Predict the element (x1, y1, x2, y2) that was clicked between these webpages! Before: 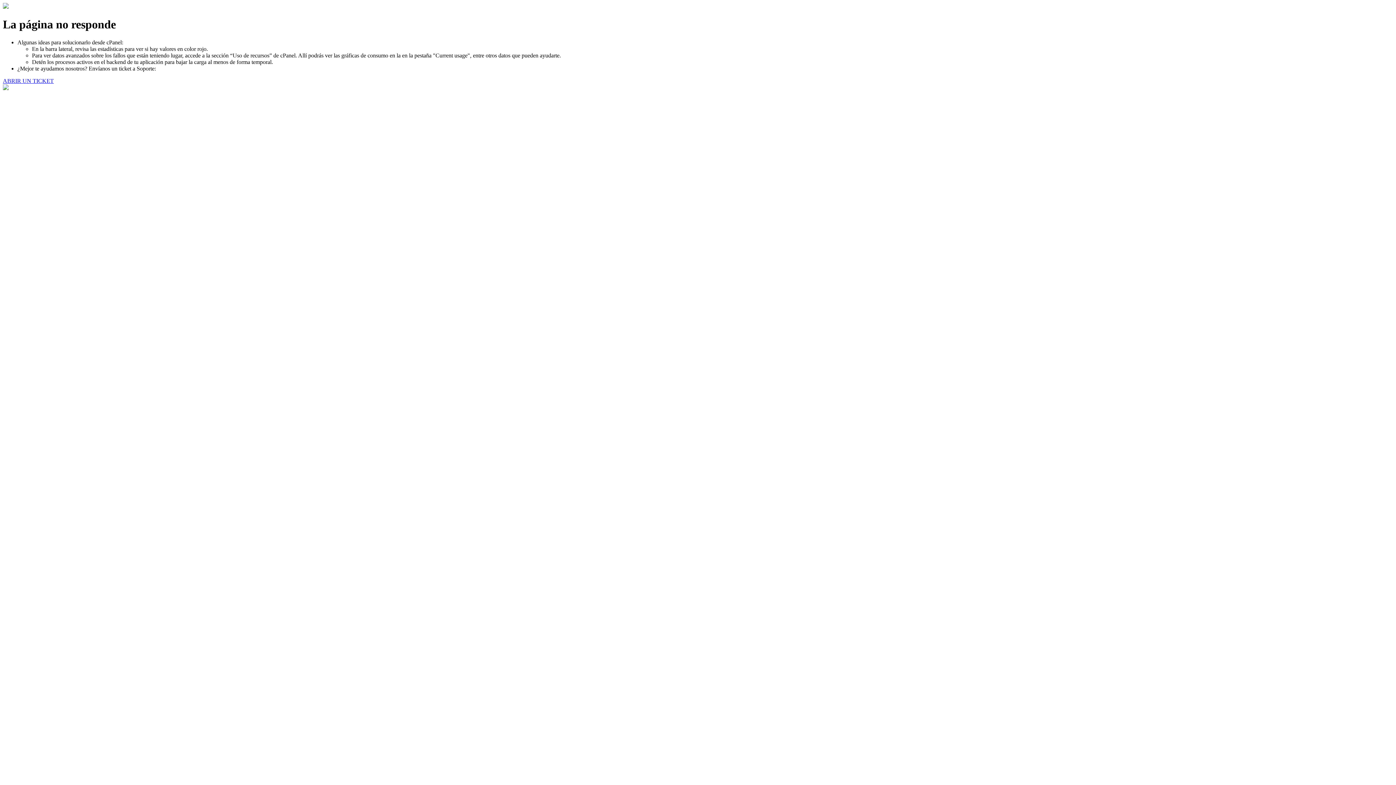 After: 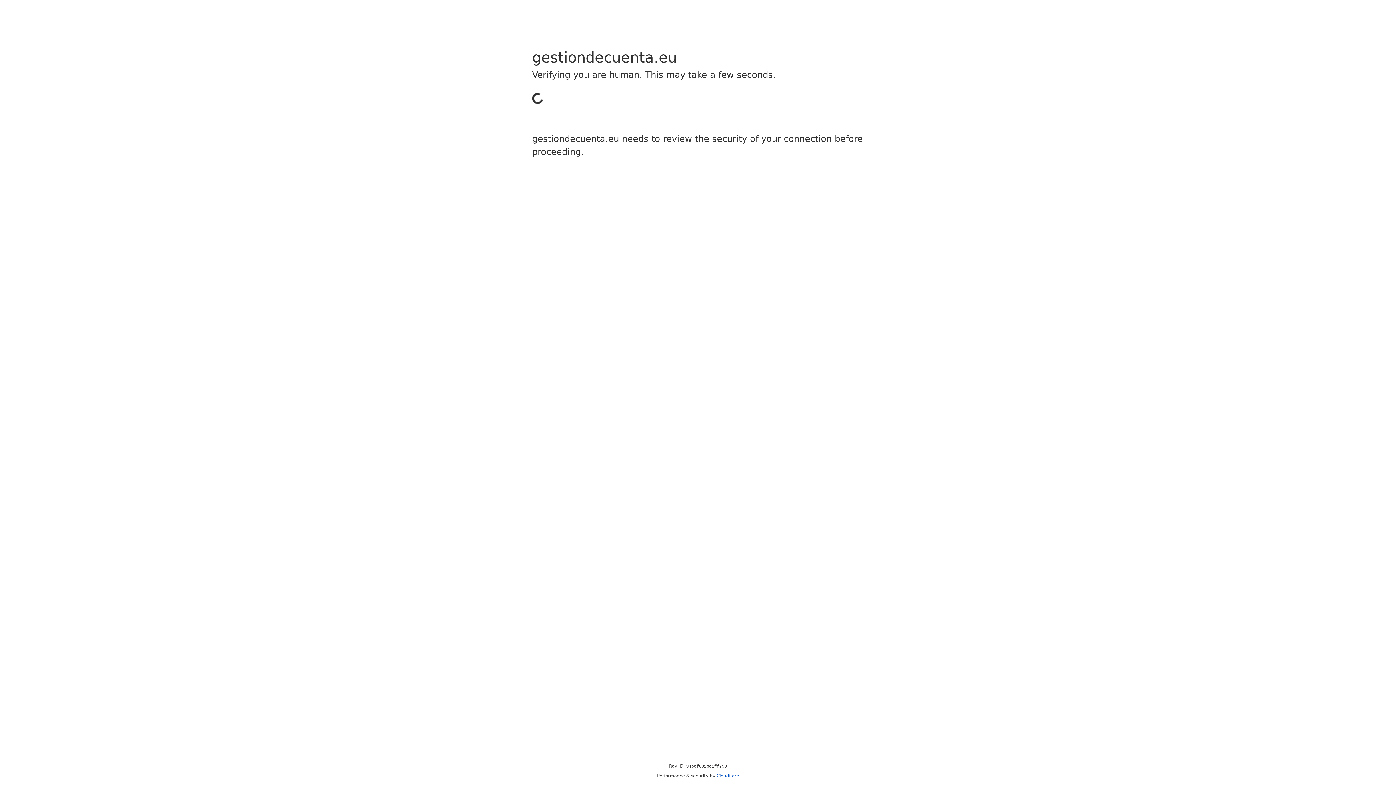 Action: bbox: (2, 77, 53, 83) label: ABRIR UN TICKET